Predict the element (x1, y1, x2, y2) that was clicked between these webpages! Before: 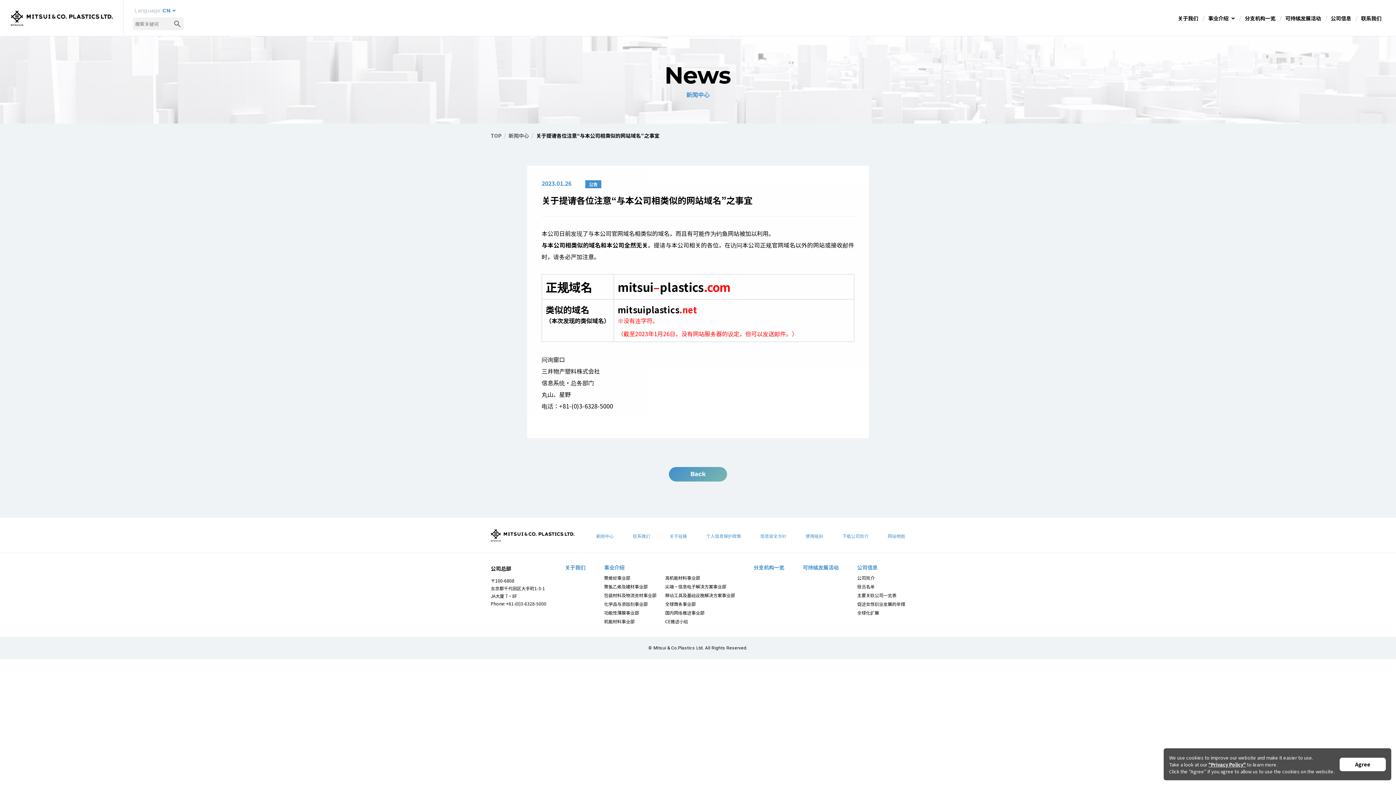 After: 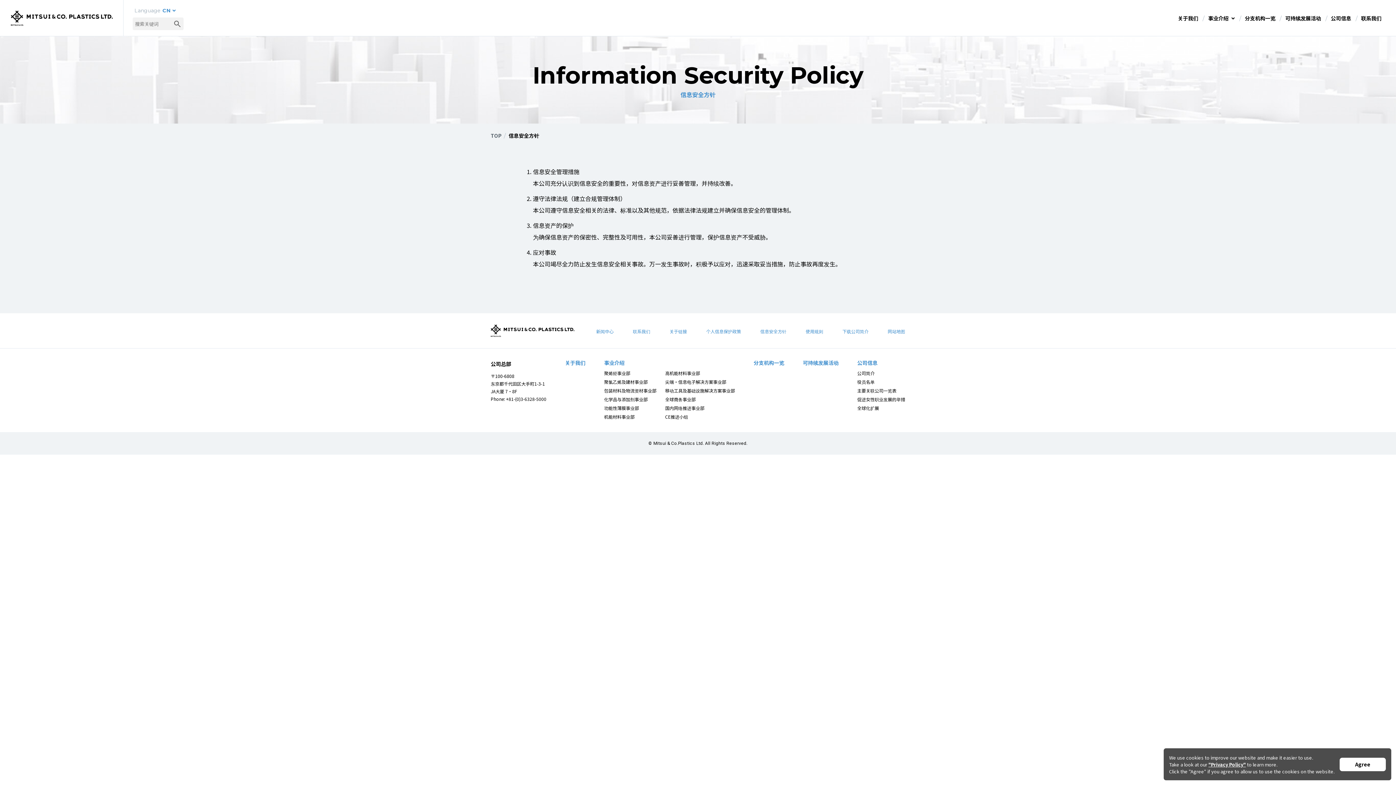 Action: label: 信息安全方针 bbox: (760, 533, 786, 539)